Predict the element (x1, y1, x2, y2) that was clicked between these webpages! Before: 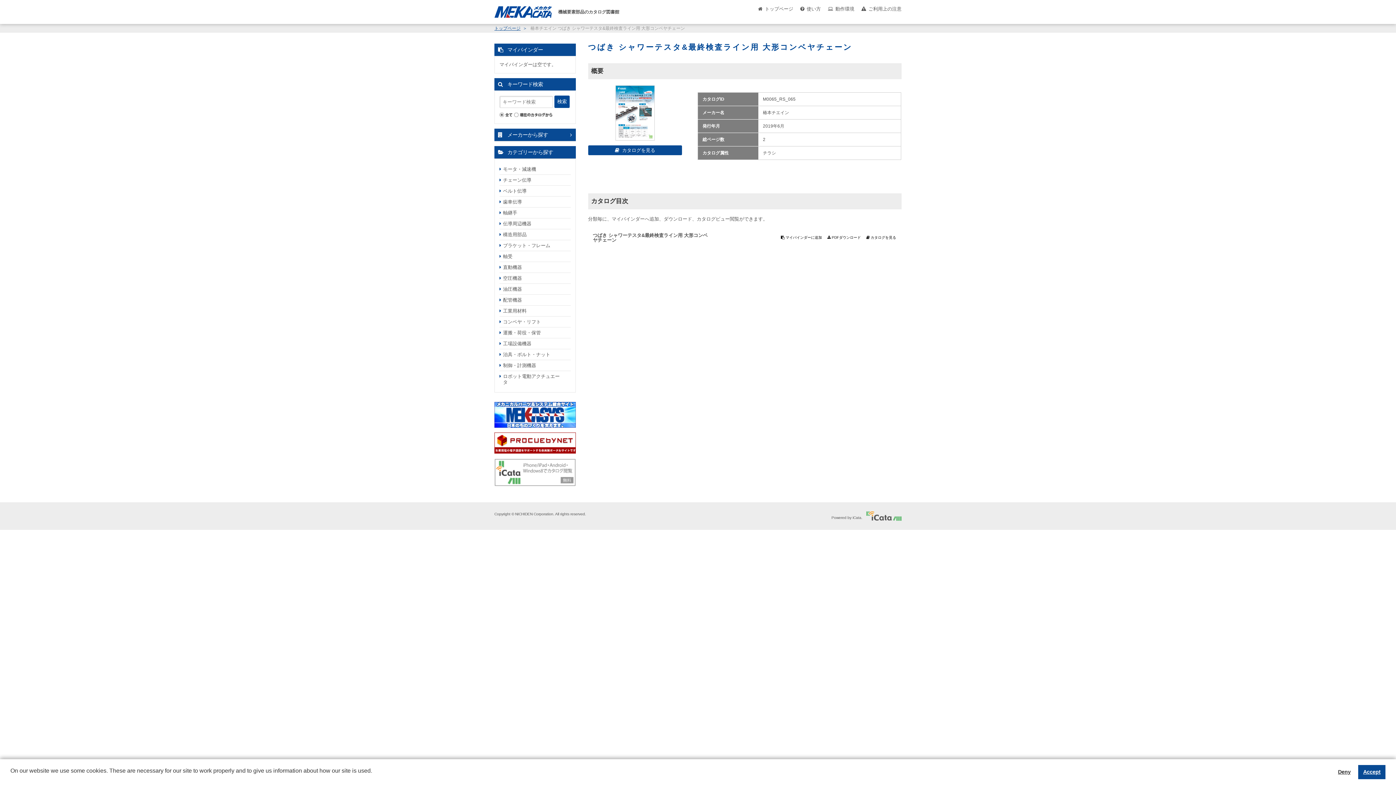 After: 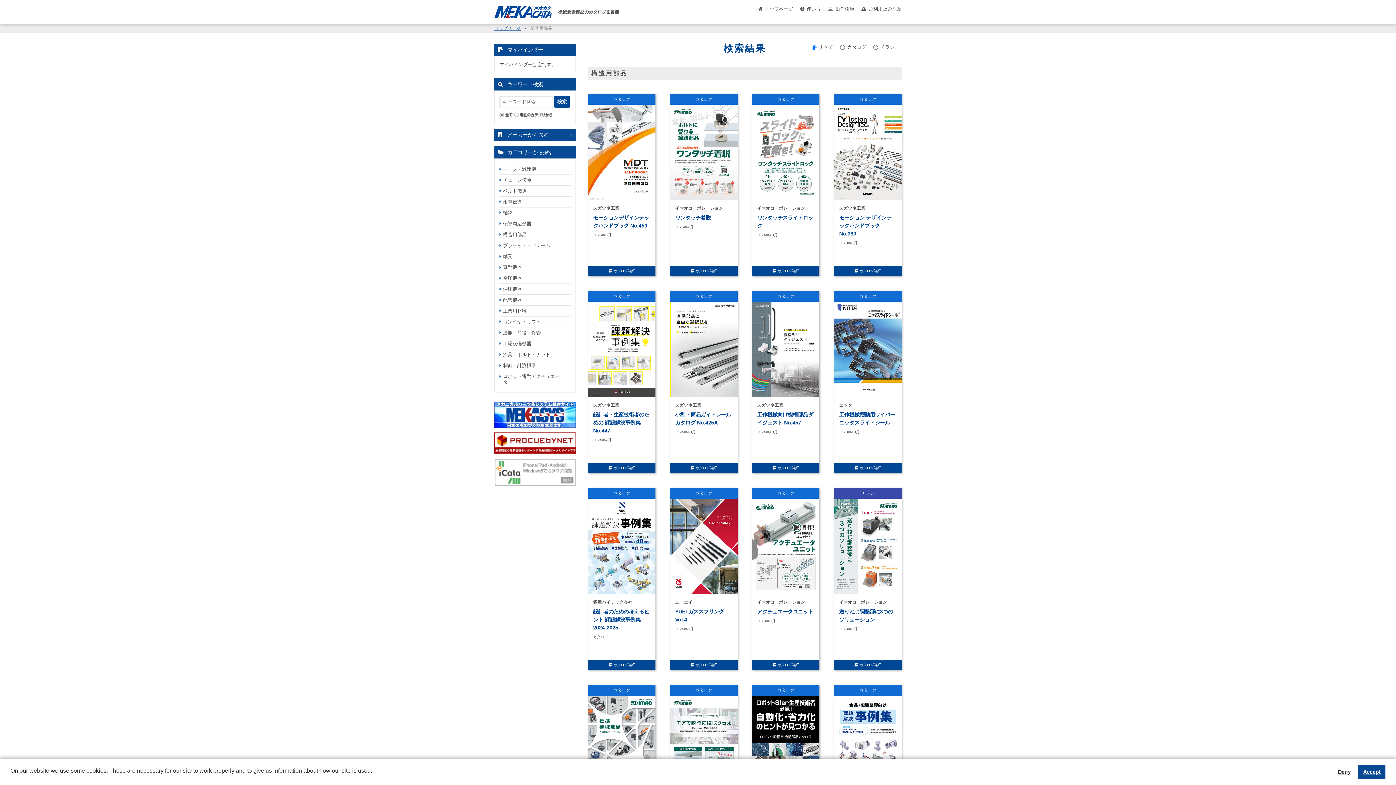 Action: bbox: (499, 229, 570, 240) label: 構造用部品